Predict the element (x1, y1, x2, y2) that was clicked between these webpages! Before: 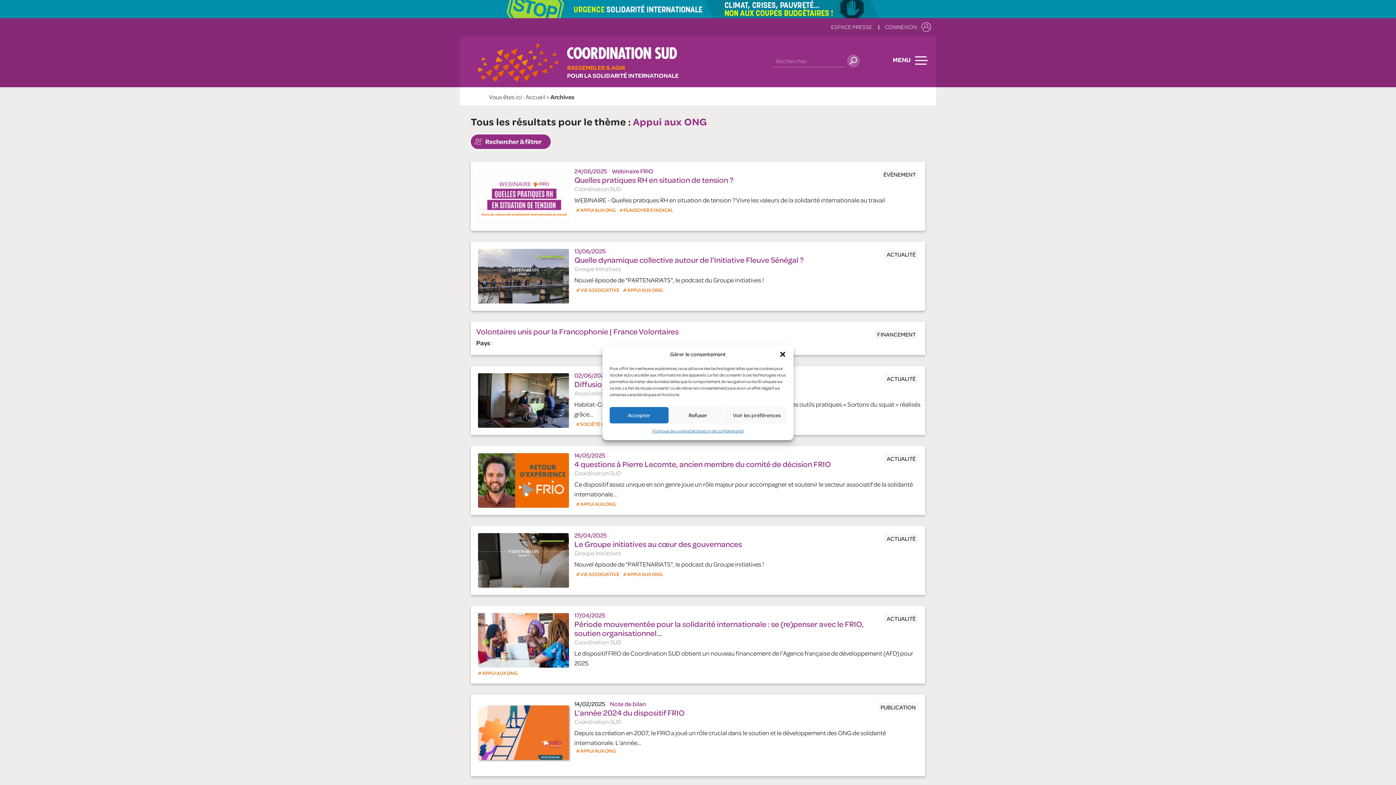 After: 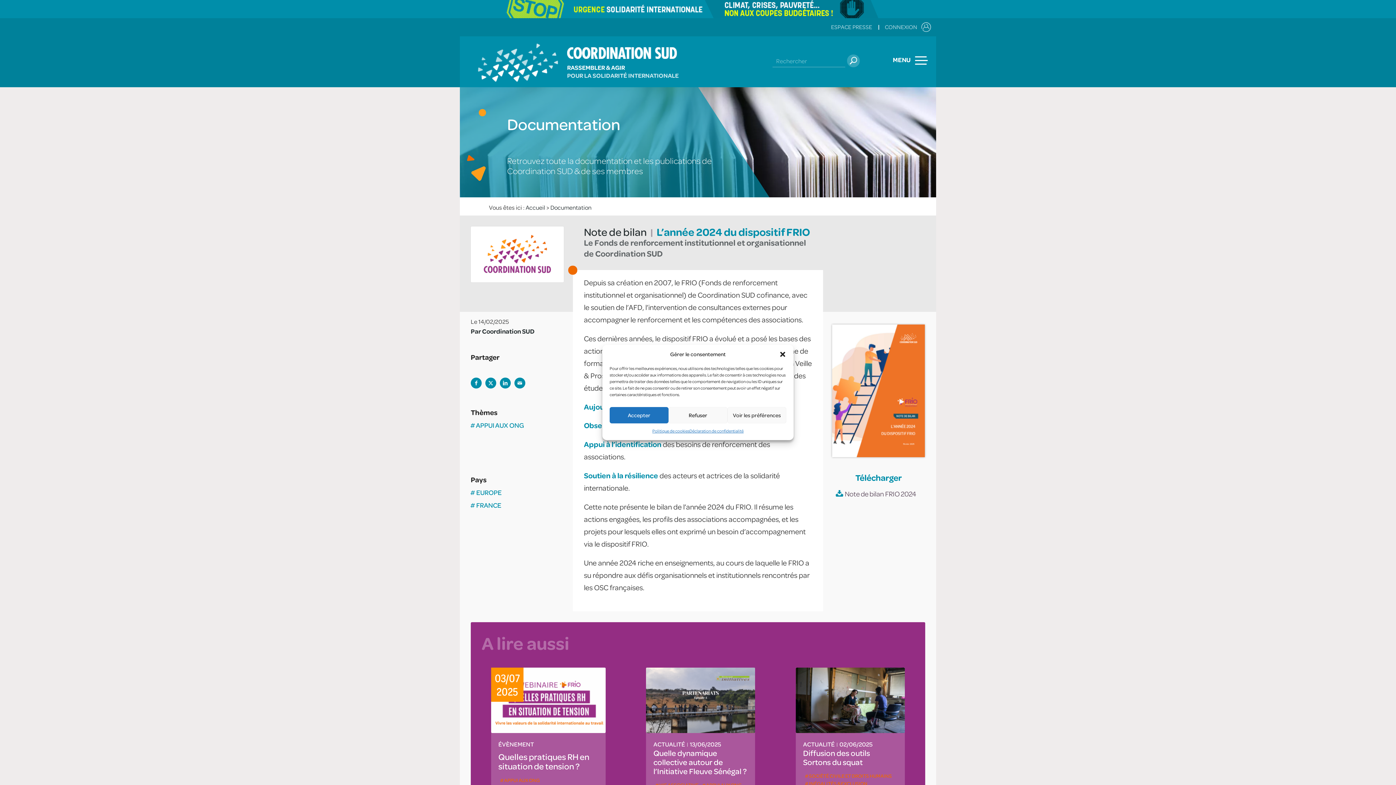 Action: bbox: (574, 707, 684, 718) label: L’année 2024 du dispositif FRIO